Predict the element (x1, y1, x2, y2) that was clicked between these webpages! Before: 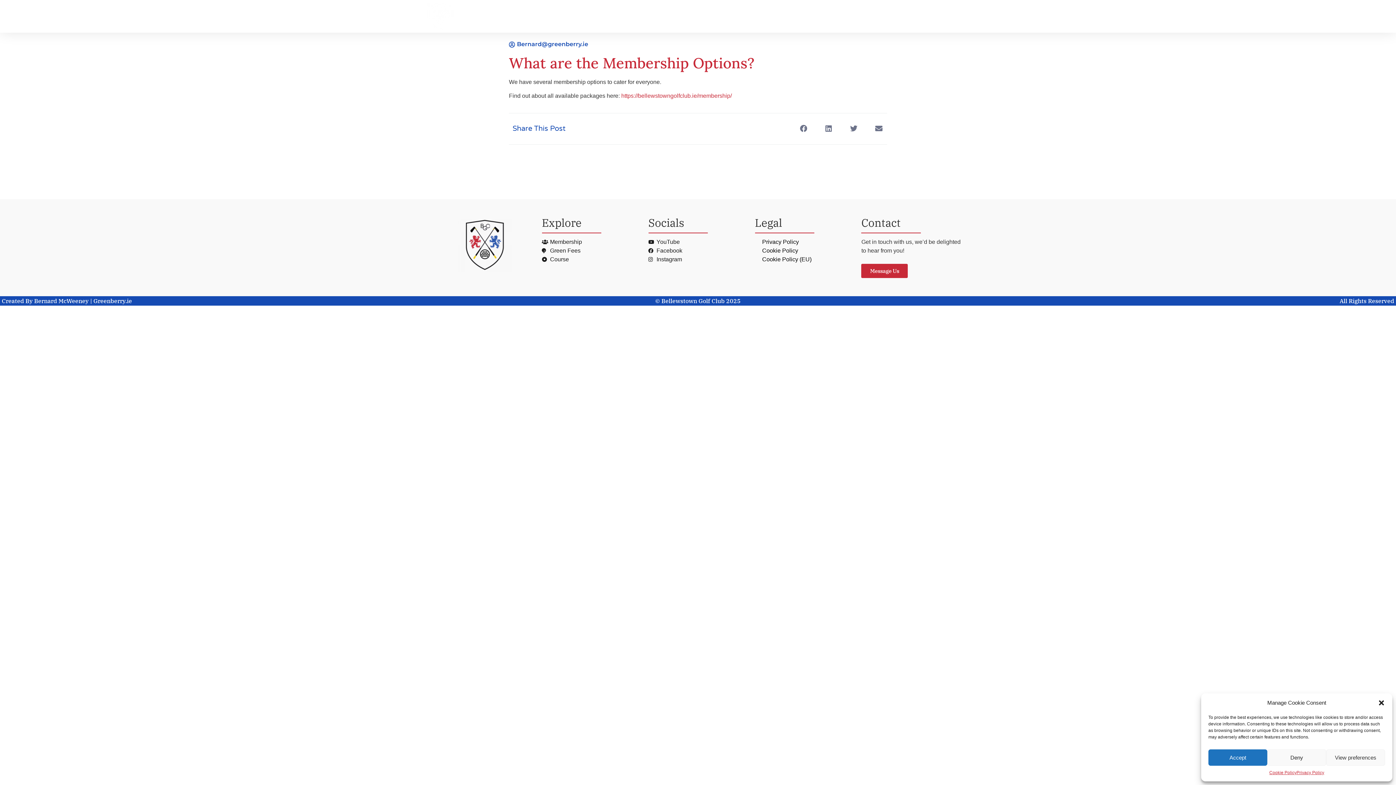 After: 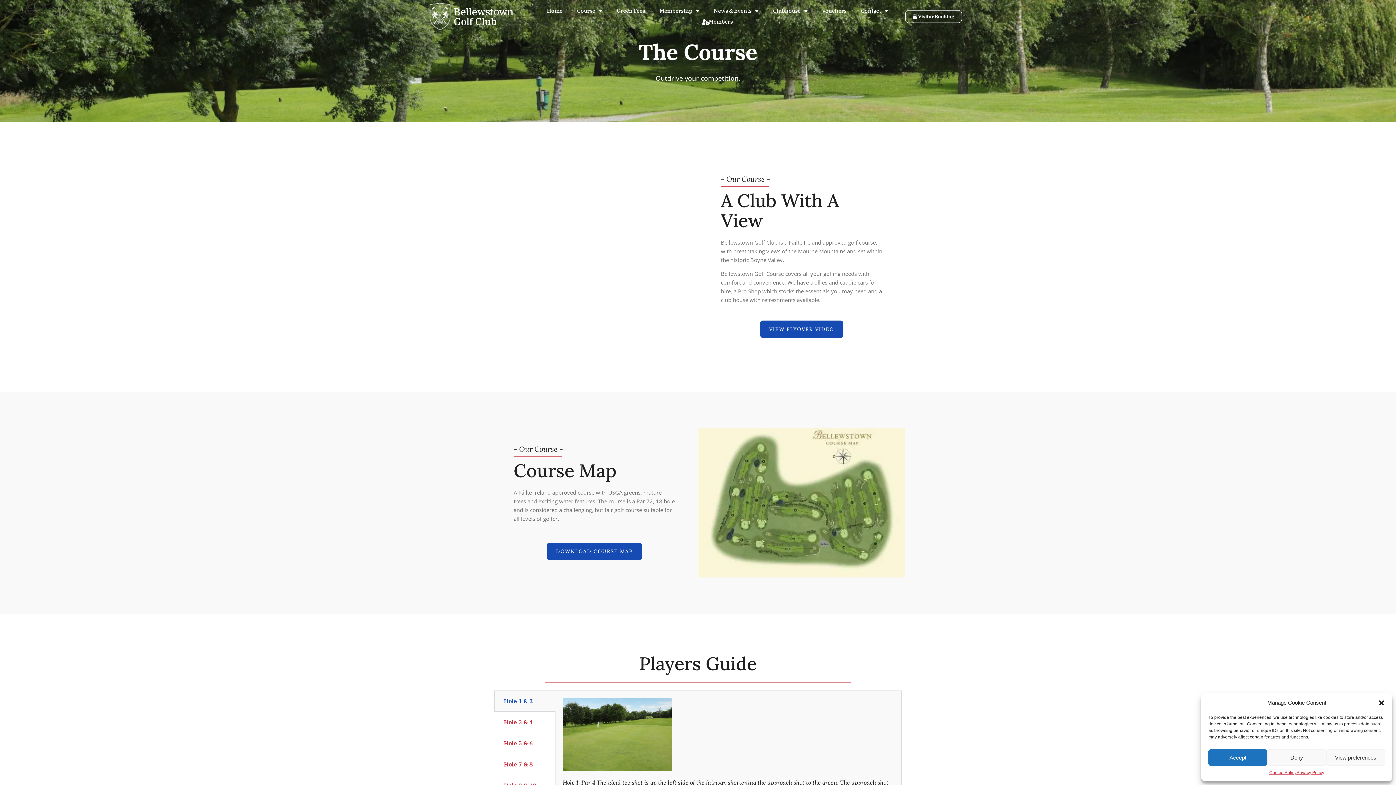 Action: bbox: (542, 255, 641, 263) label: Course